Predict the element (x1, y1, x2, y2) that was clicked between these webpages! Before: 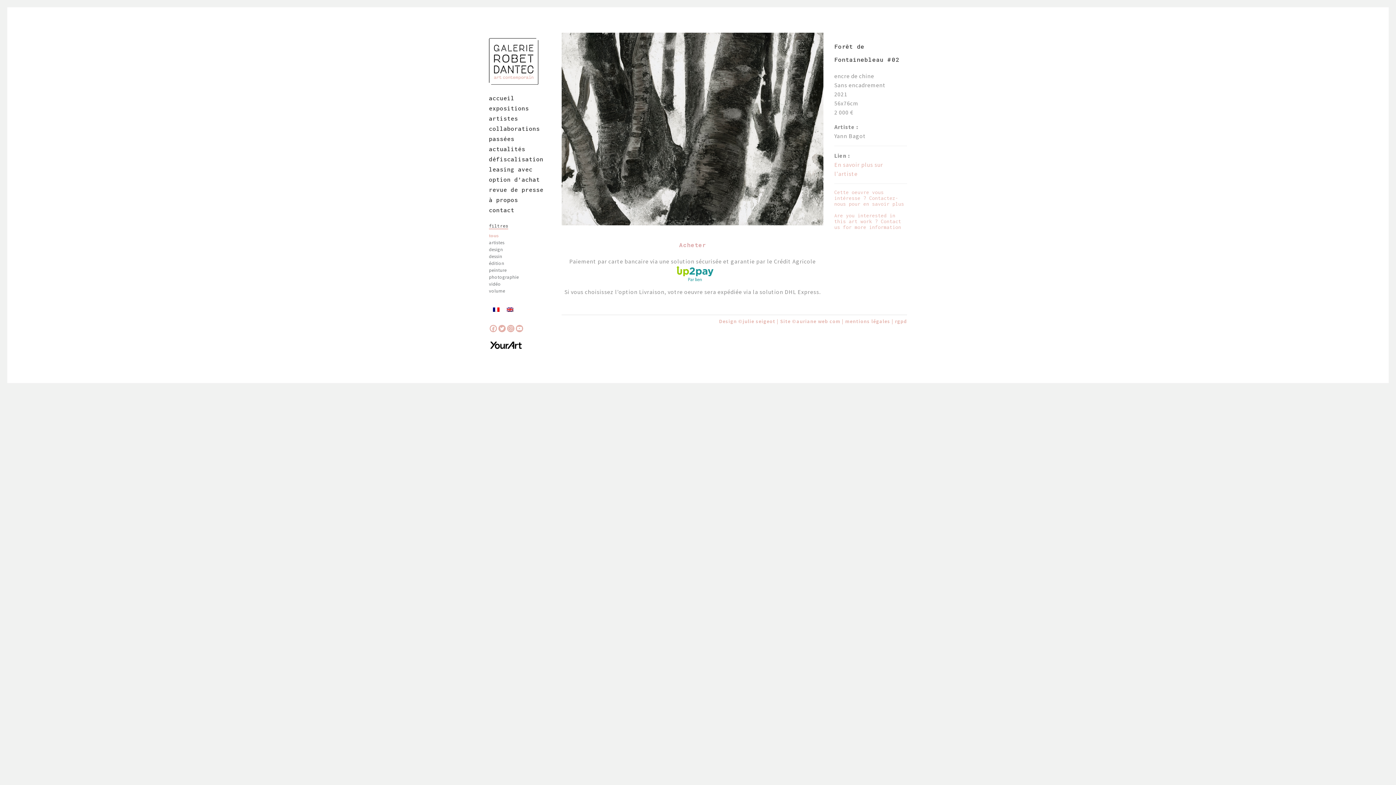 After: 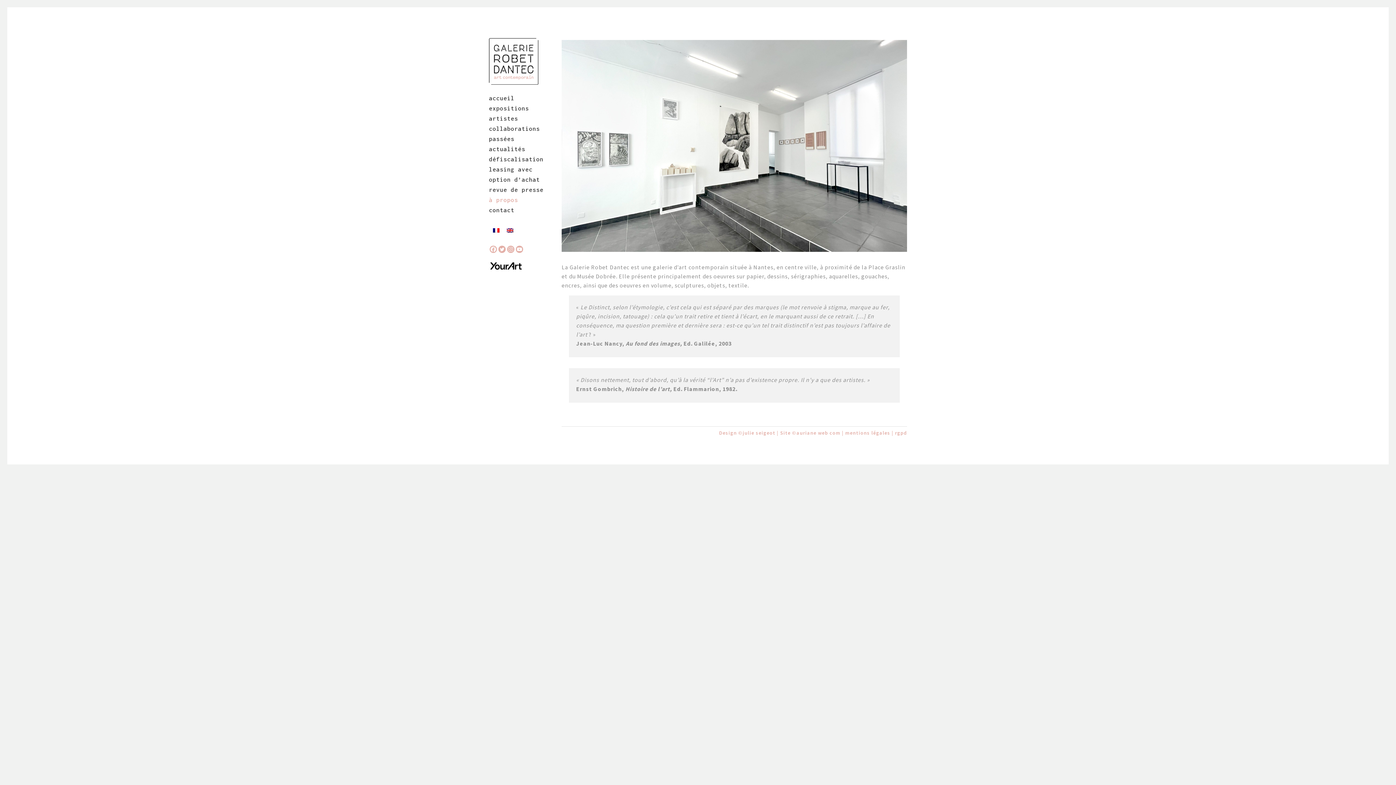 Action: label: à propos bbox: (489, 194, 554, 205)